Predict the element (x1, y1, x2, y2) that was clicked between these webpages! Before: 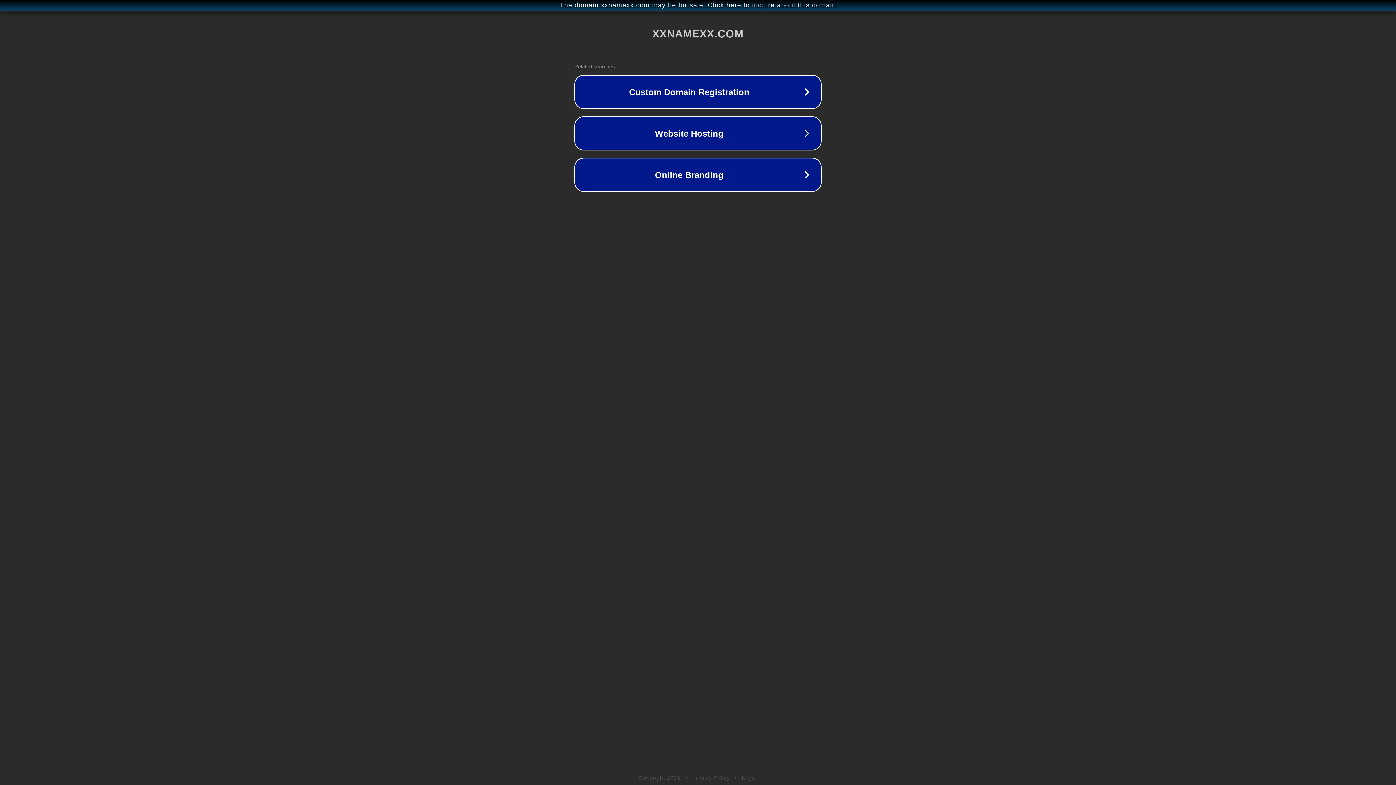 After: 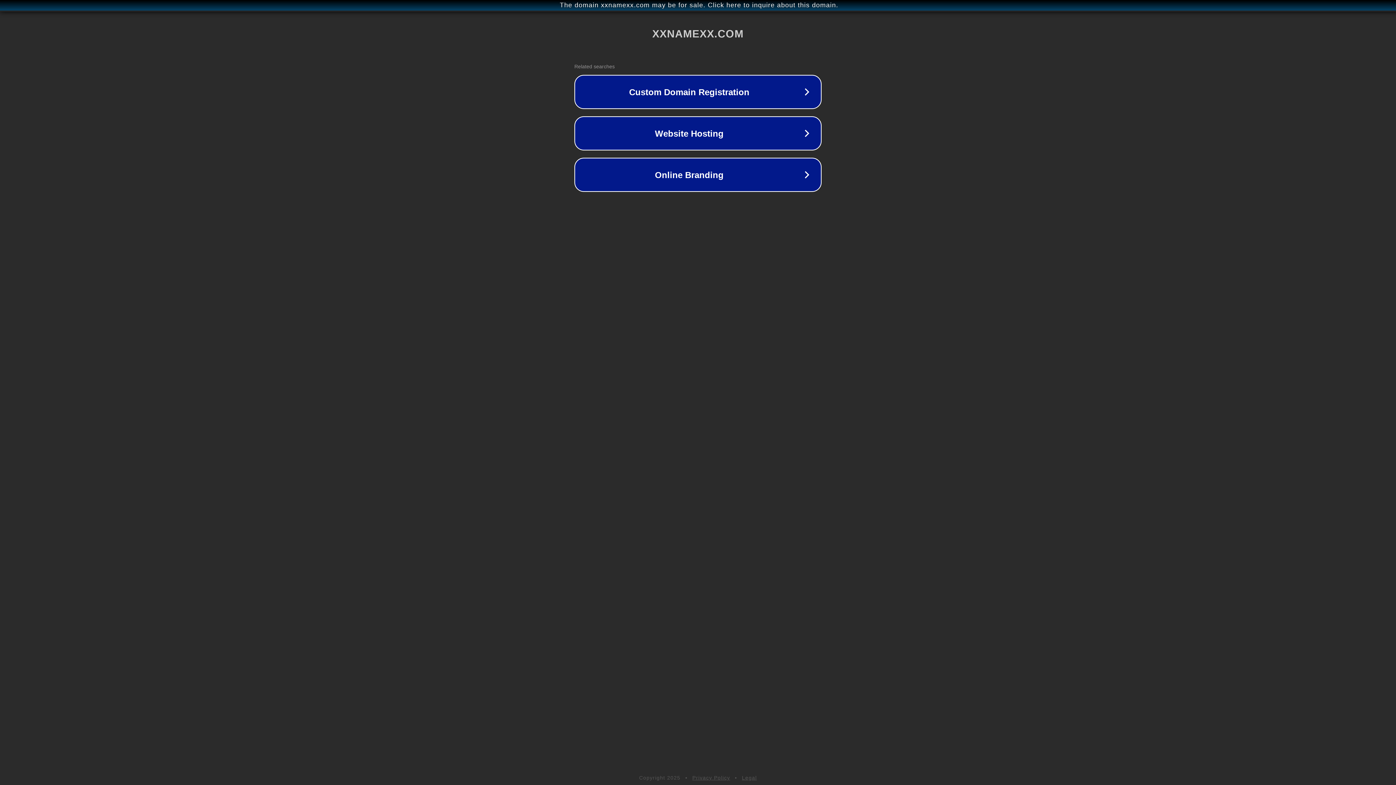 Action: label: Privacy Policy bbox: (692, 775, 730, 781)